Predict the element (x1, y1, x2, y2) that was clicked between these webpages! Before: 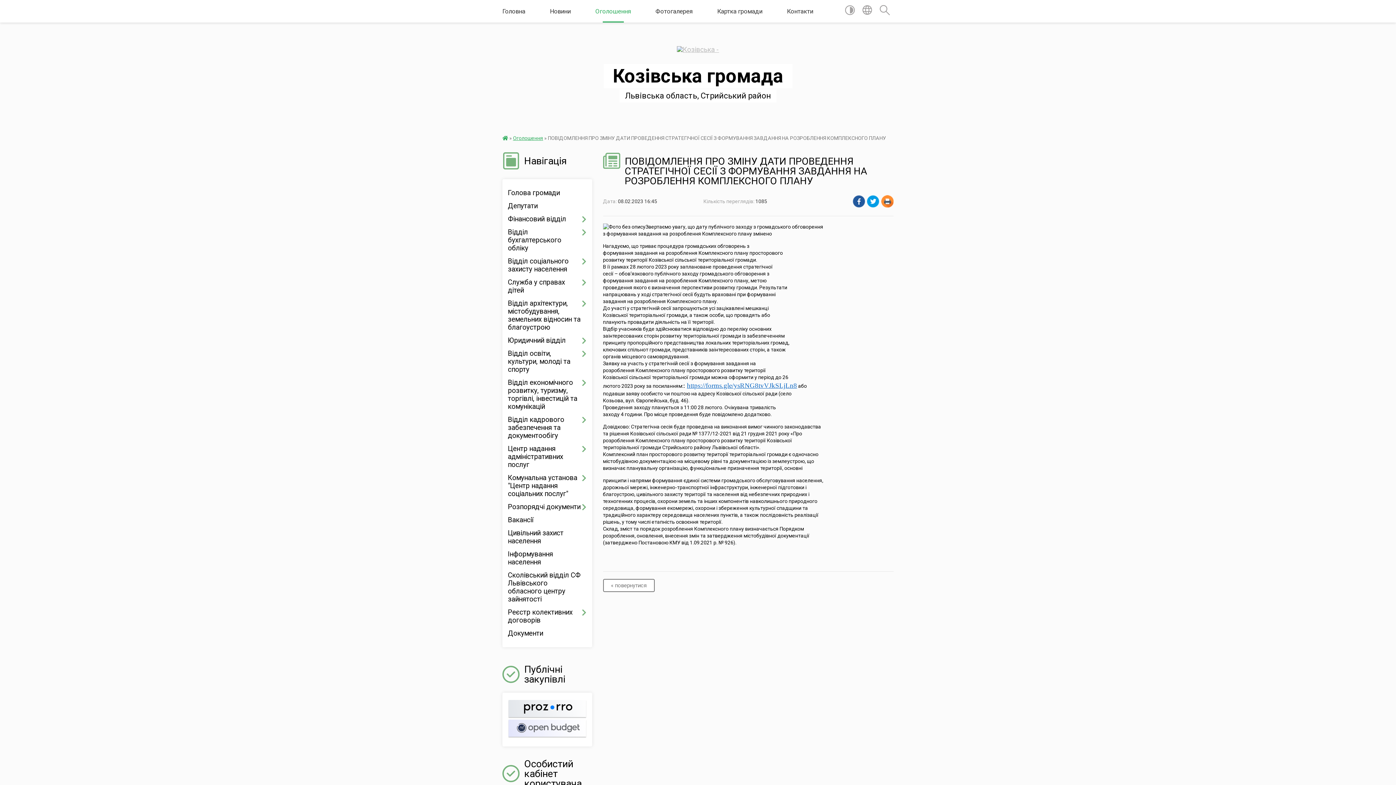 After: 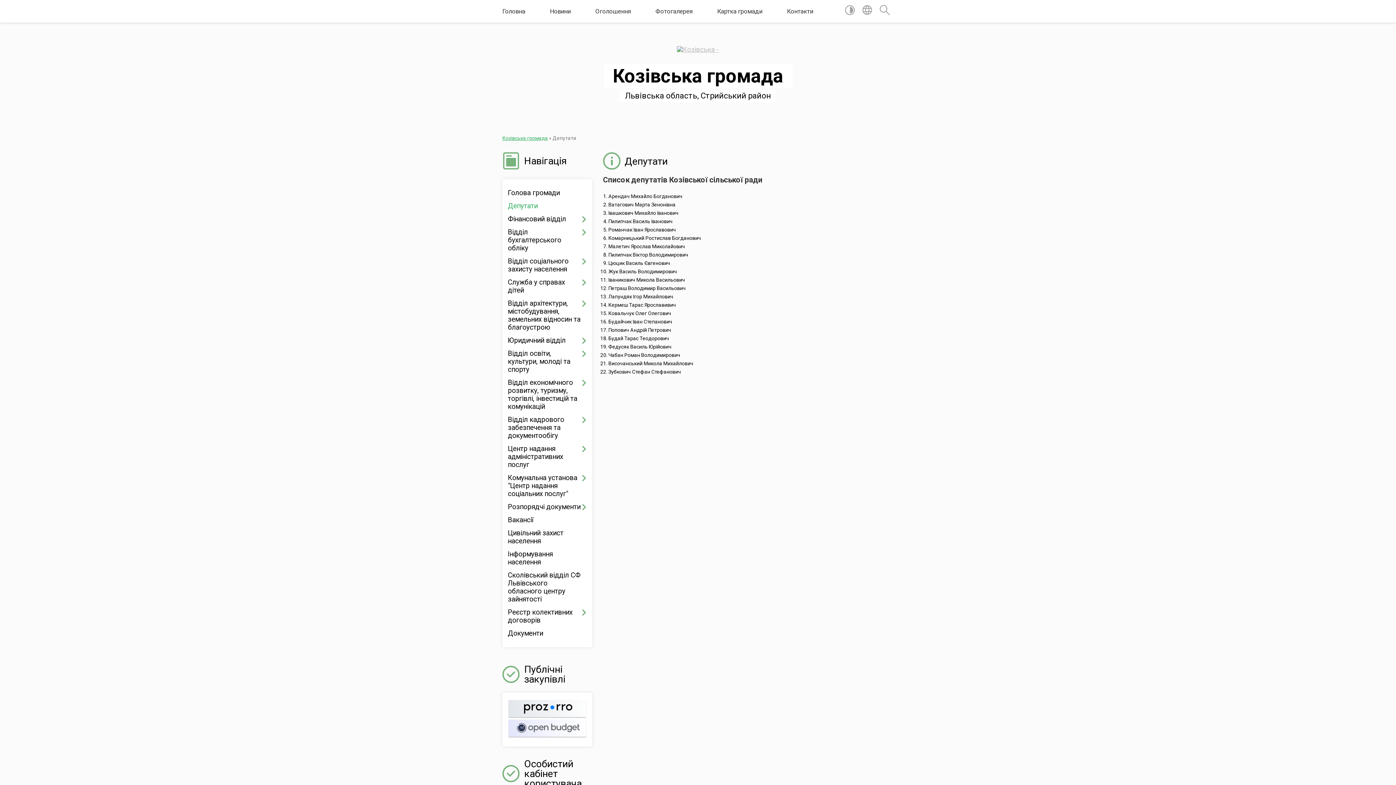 Action: label: Депутати bbox: (508, 199, 586, 212)